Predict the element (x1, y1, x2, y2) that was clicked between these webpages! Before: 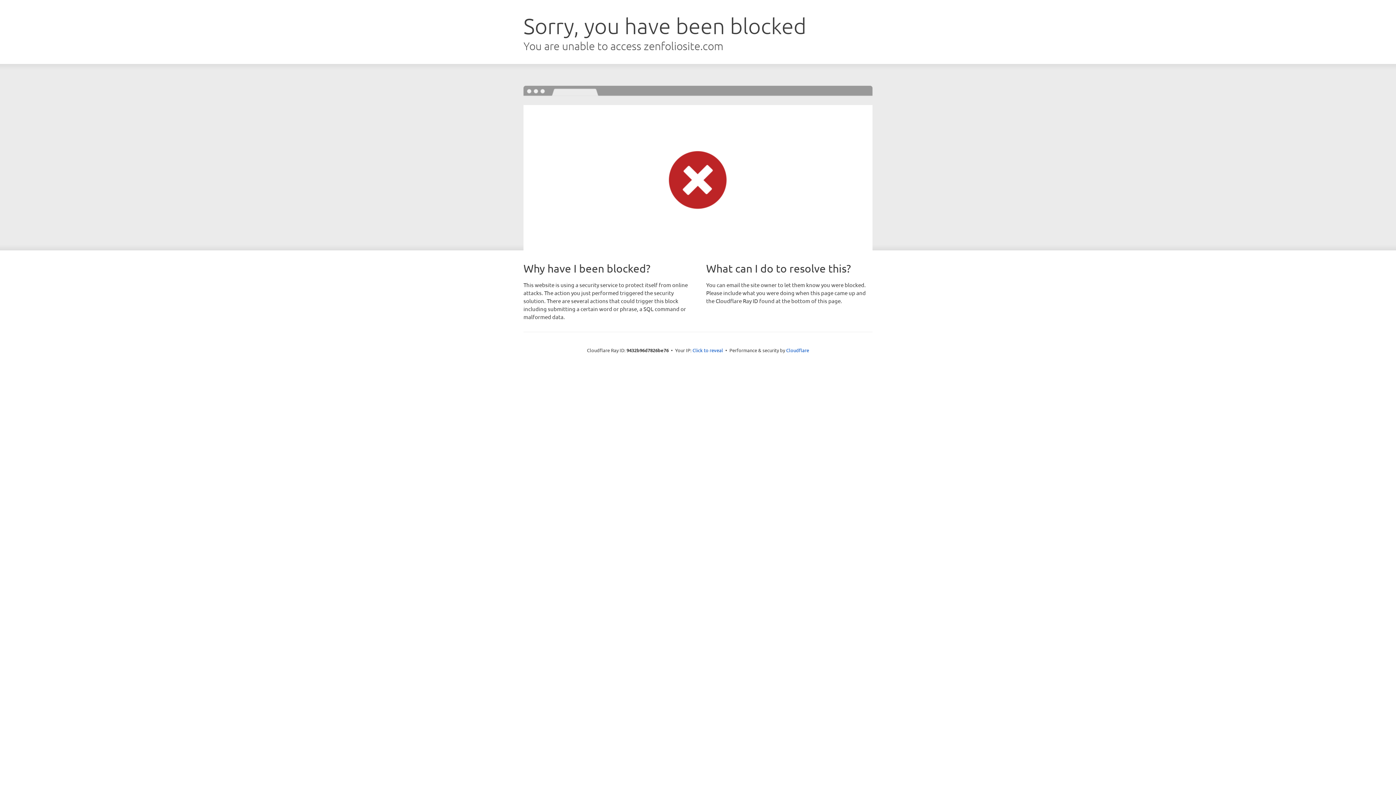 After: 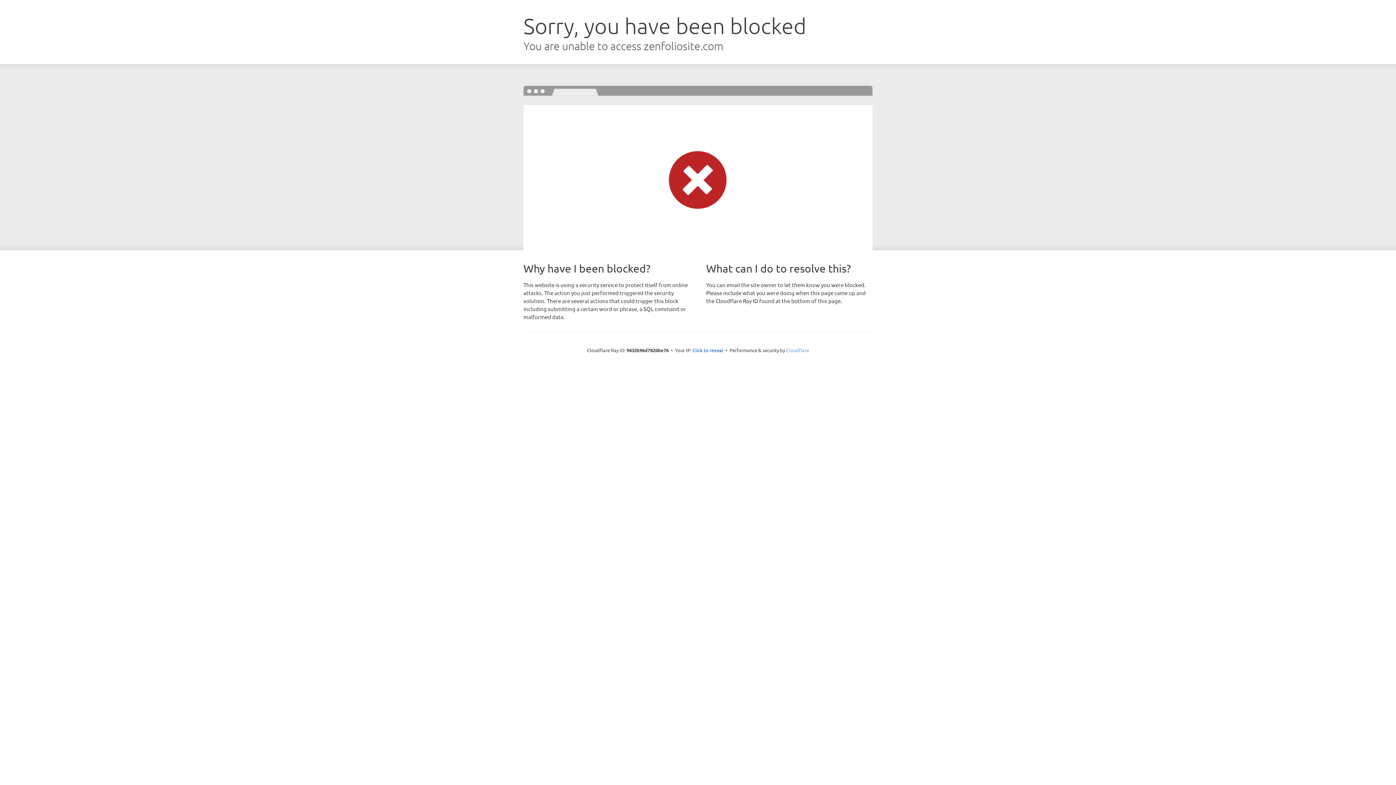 Action: label: Cloudflare bbox: (786, 347, 809, 353)